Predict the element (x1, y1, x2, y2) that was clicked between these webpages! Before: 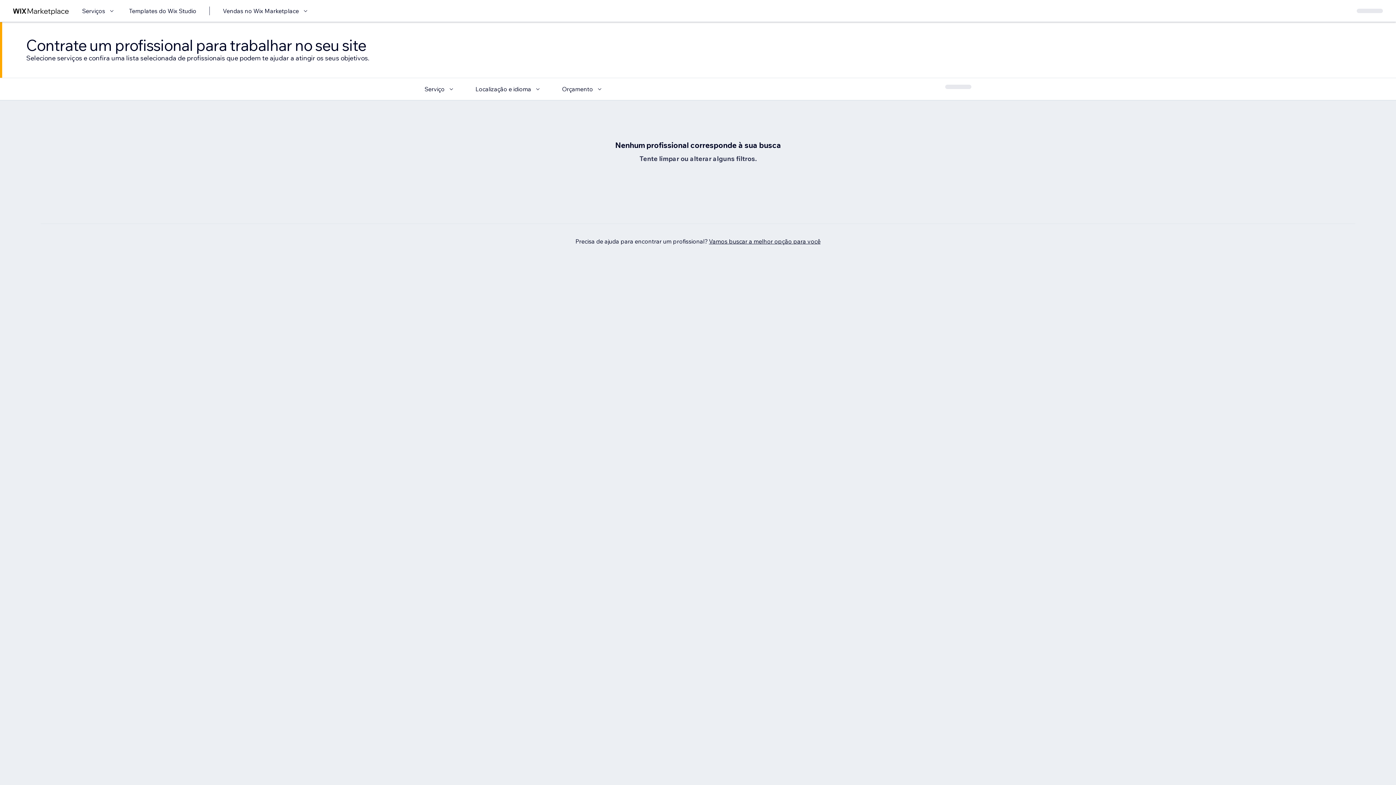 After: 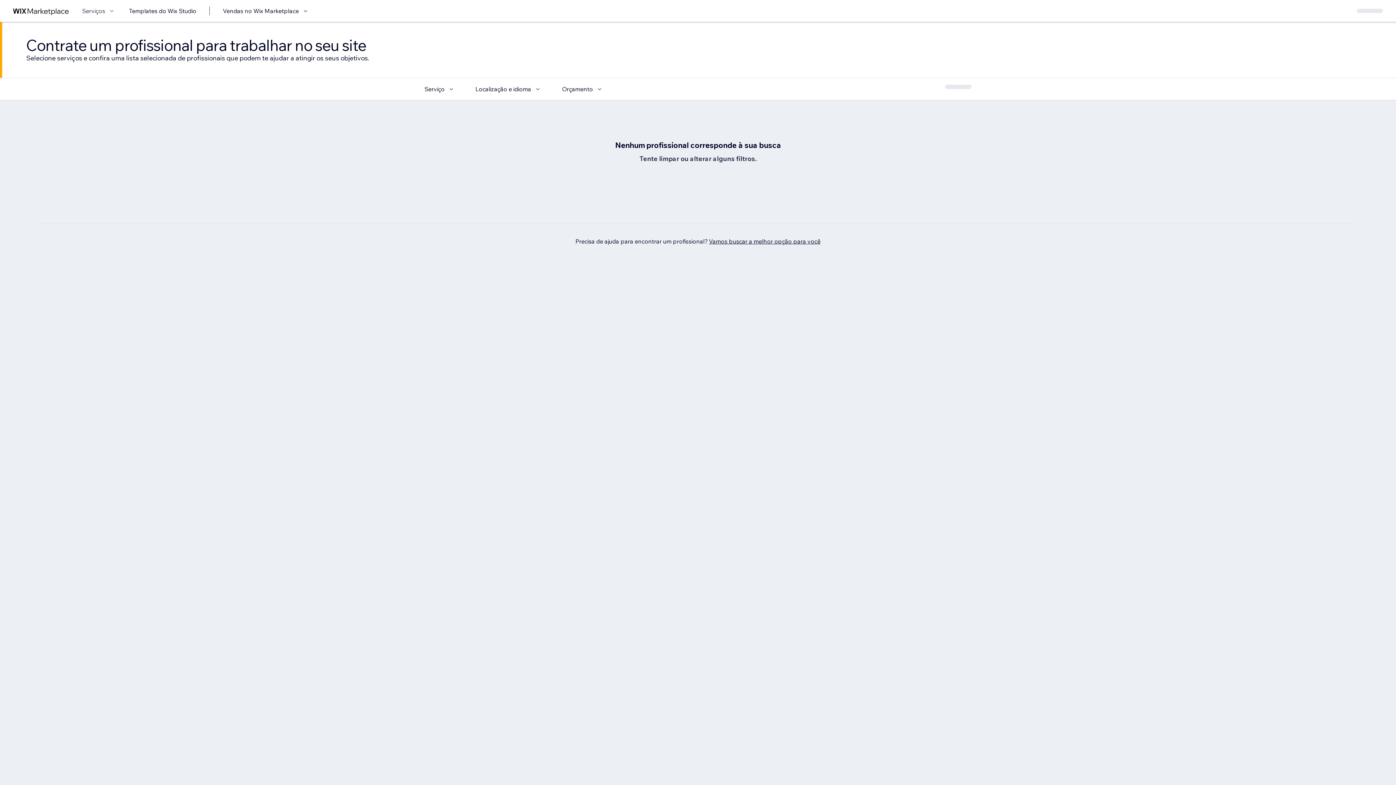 Action: bbox: (82, 6, 116, 15) label: Serviços